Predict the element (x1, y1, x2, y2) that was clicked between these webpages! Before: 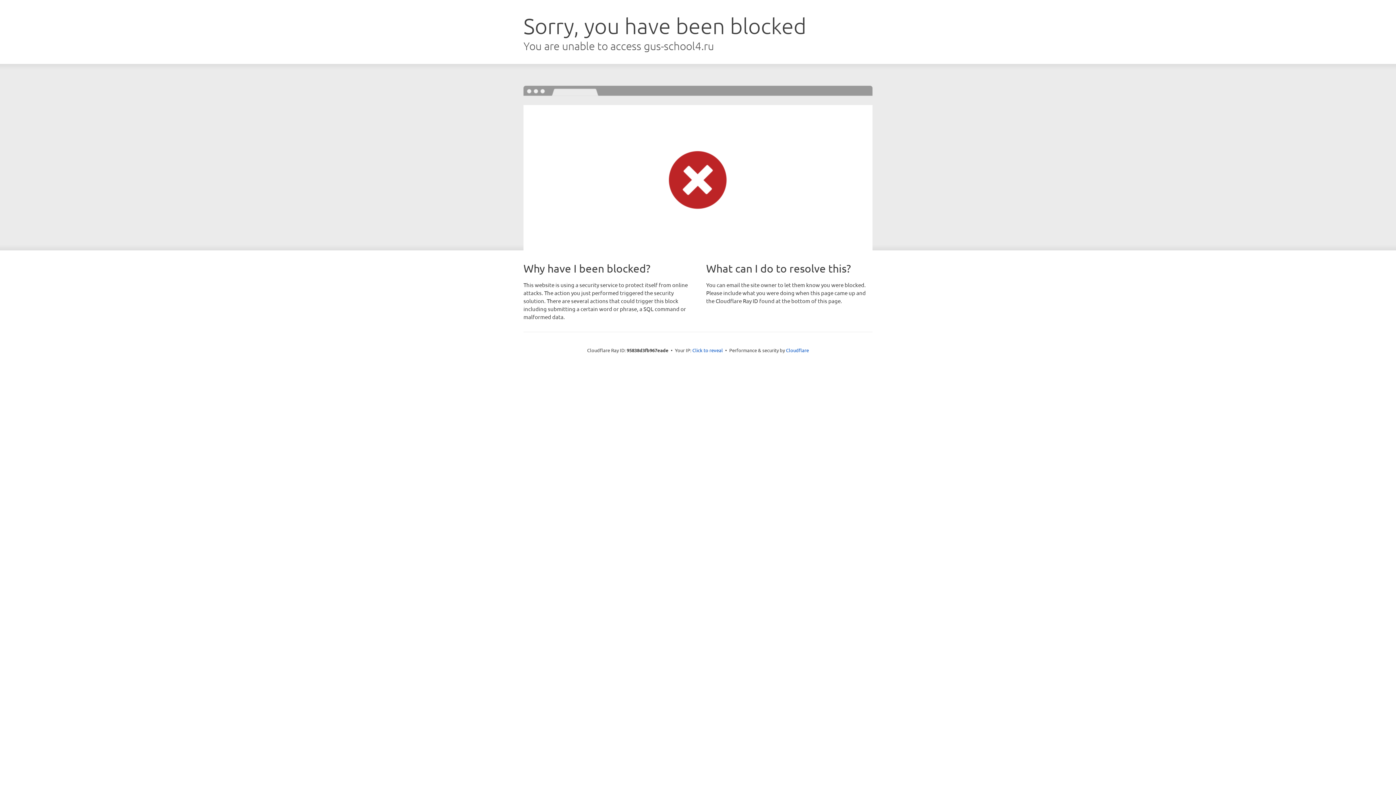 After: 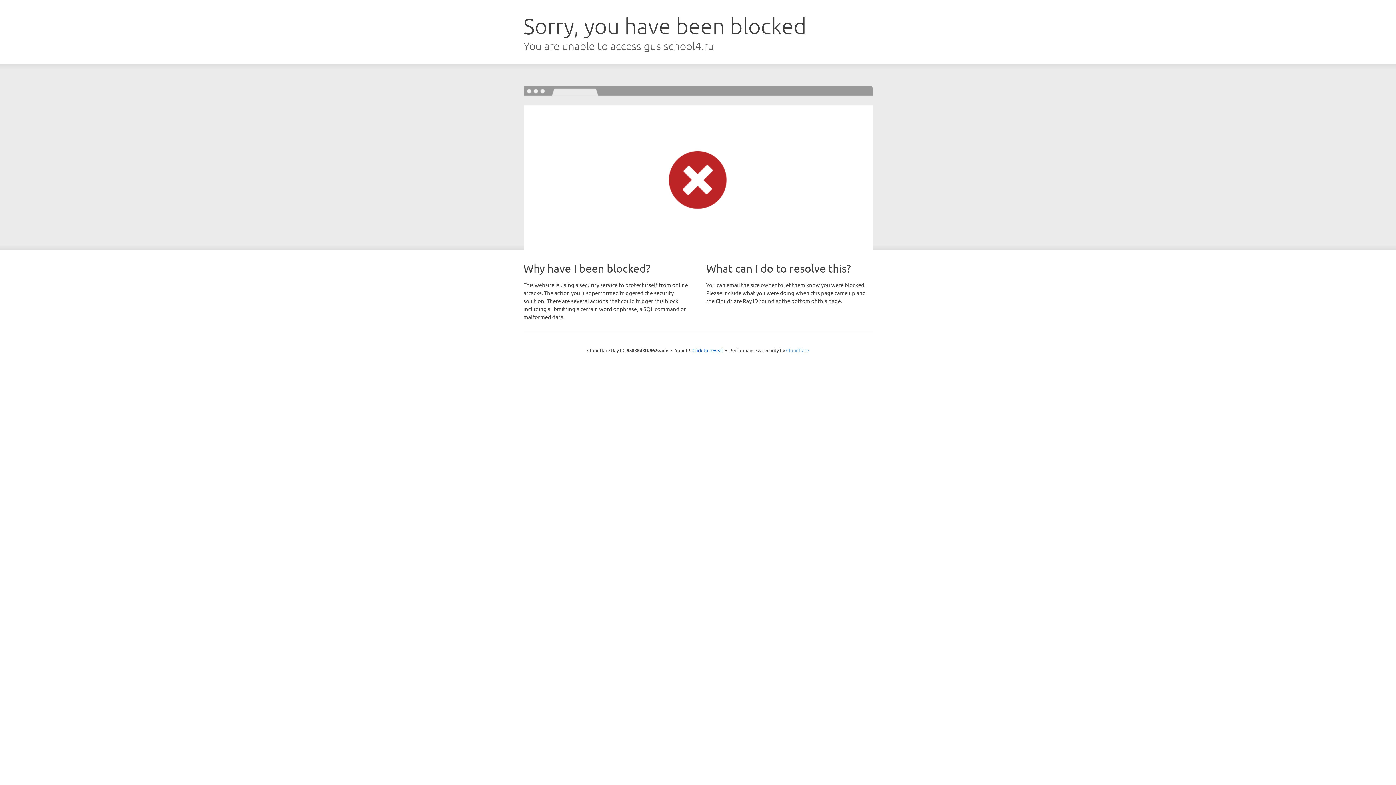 Action: bbox: (786, 347, 809, 353) label: Cloudflare